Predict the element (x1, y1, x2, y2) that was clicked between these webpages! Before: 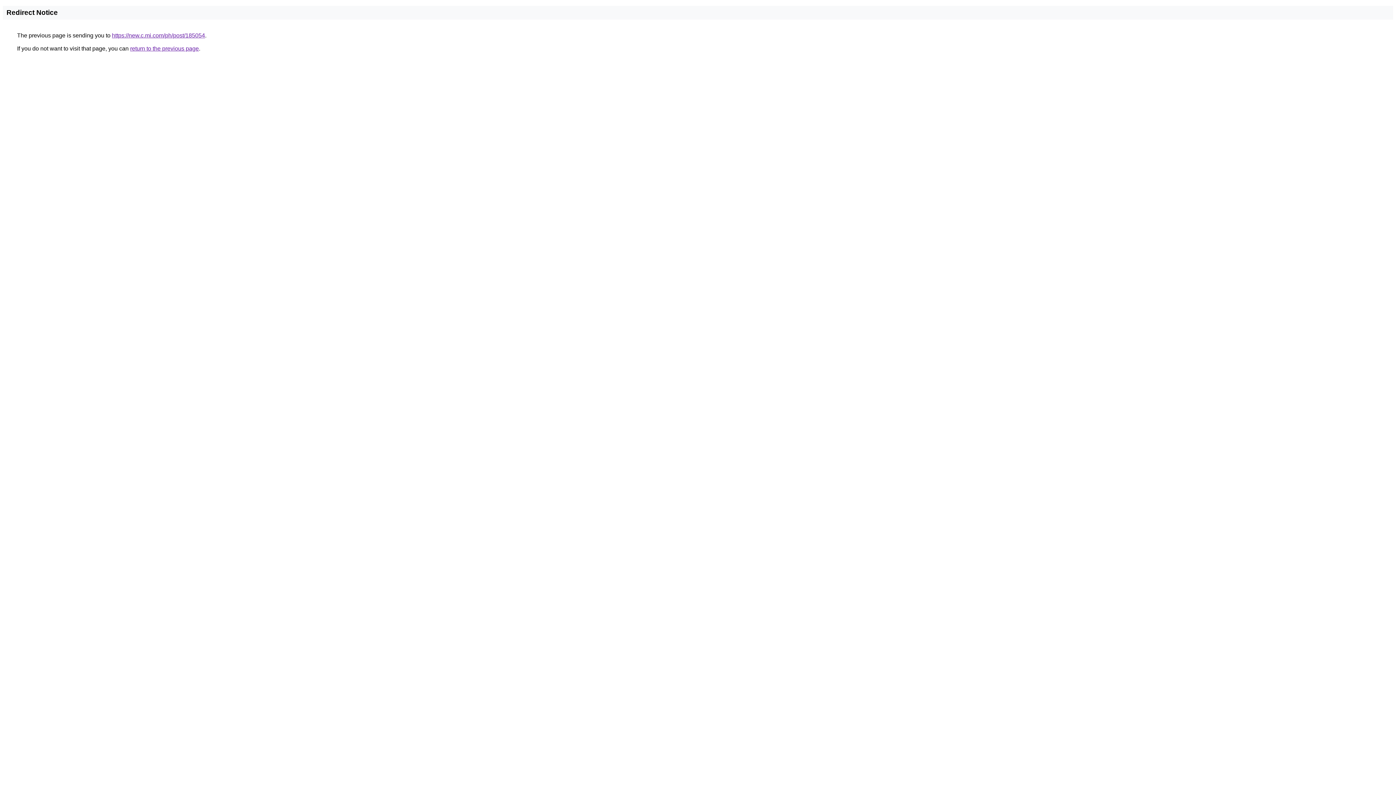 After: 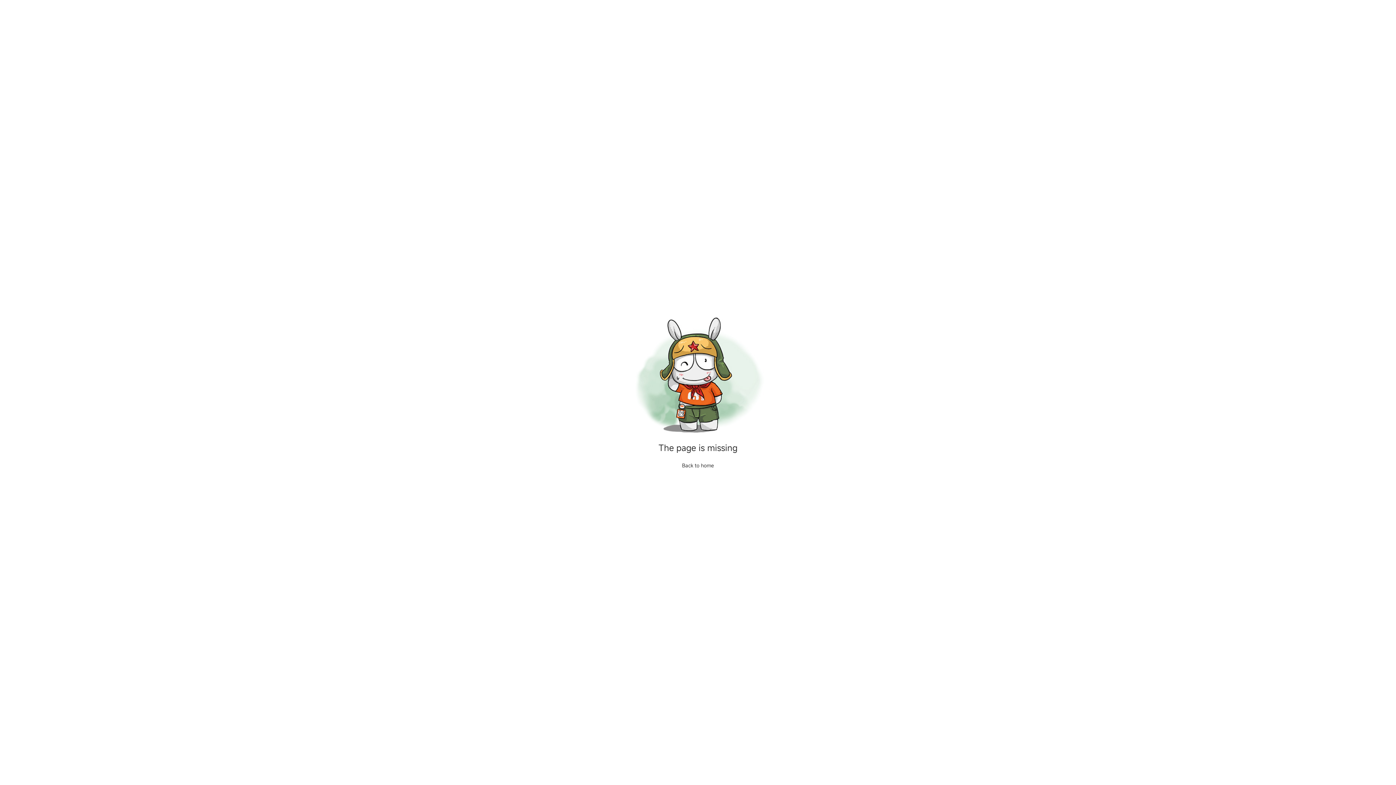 Action: label: https://new.c.mi.com/ph/post/185054 bbox: (112, 32, 205, 38)